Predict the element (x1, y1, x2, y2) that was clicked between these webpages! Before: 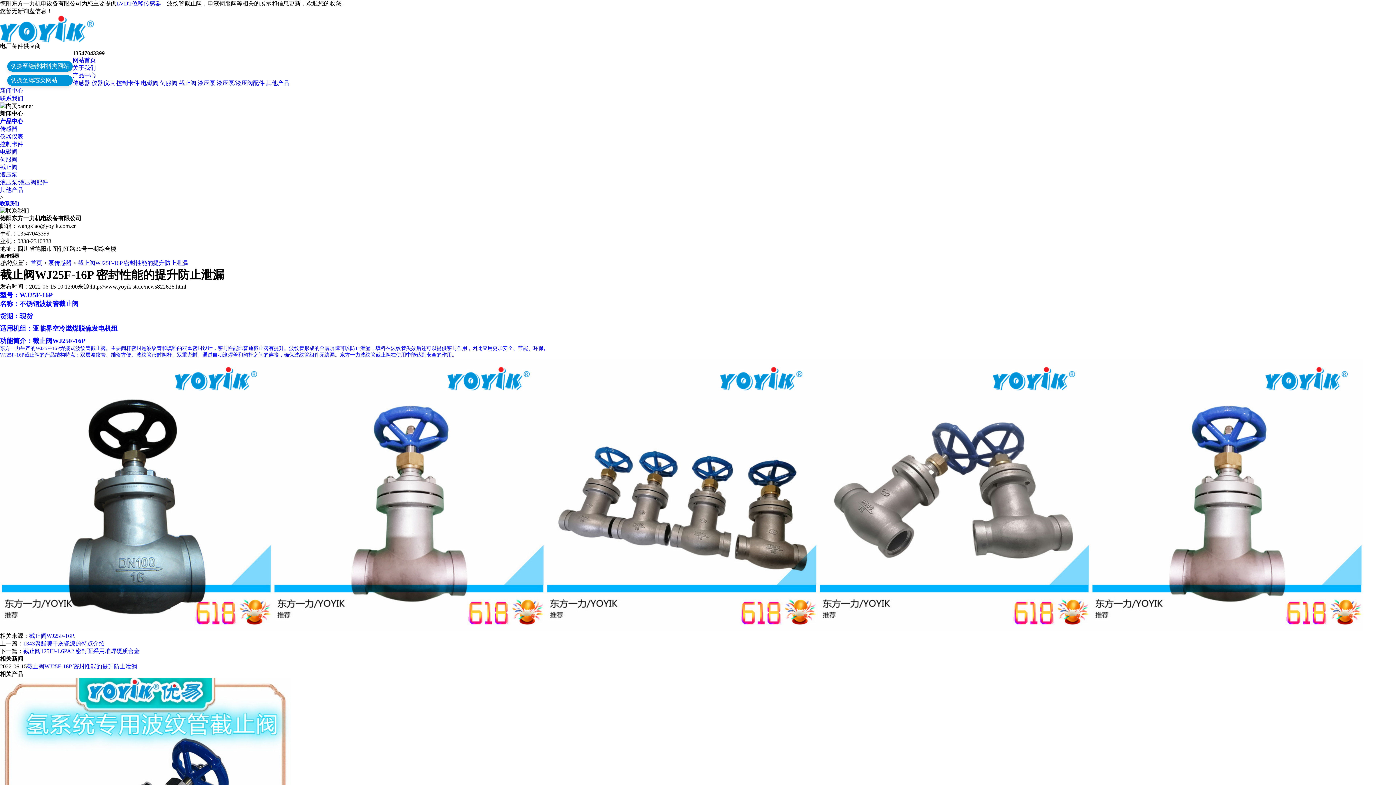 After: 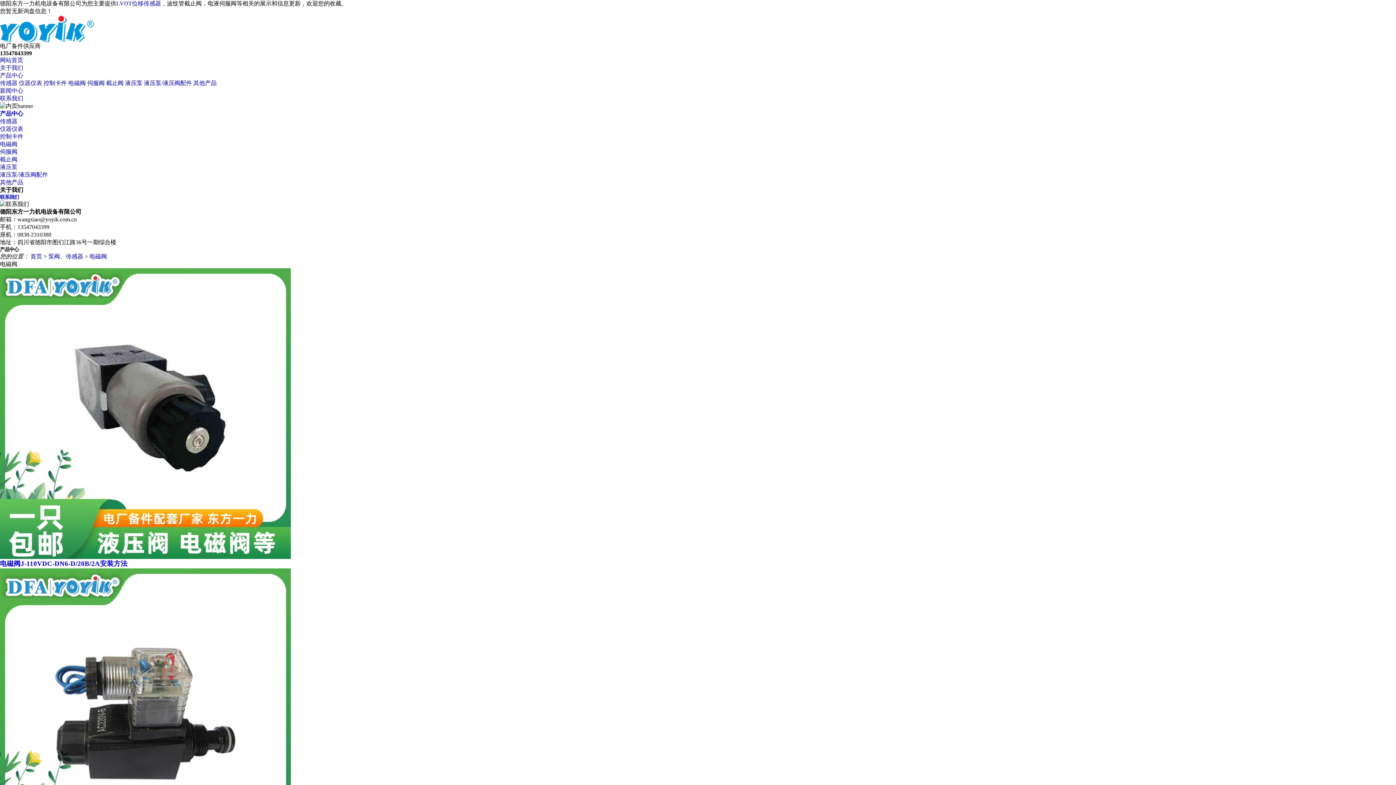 Action: label: 电磁阀 bbox: (0, 148, 17, 154)